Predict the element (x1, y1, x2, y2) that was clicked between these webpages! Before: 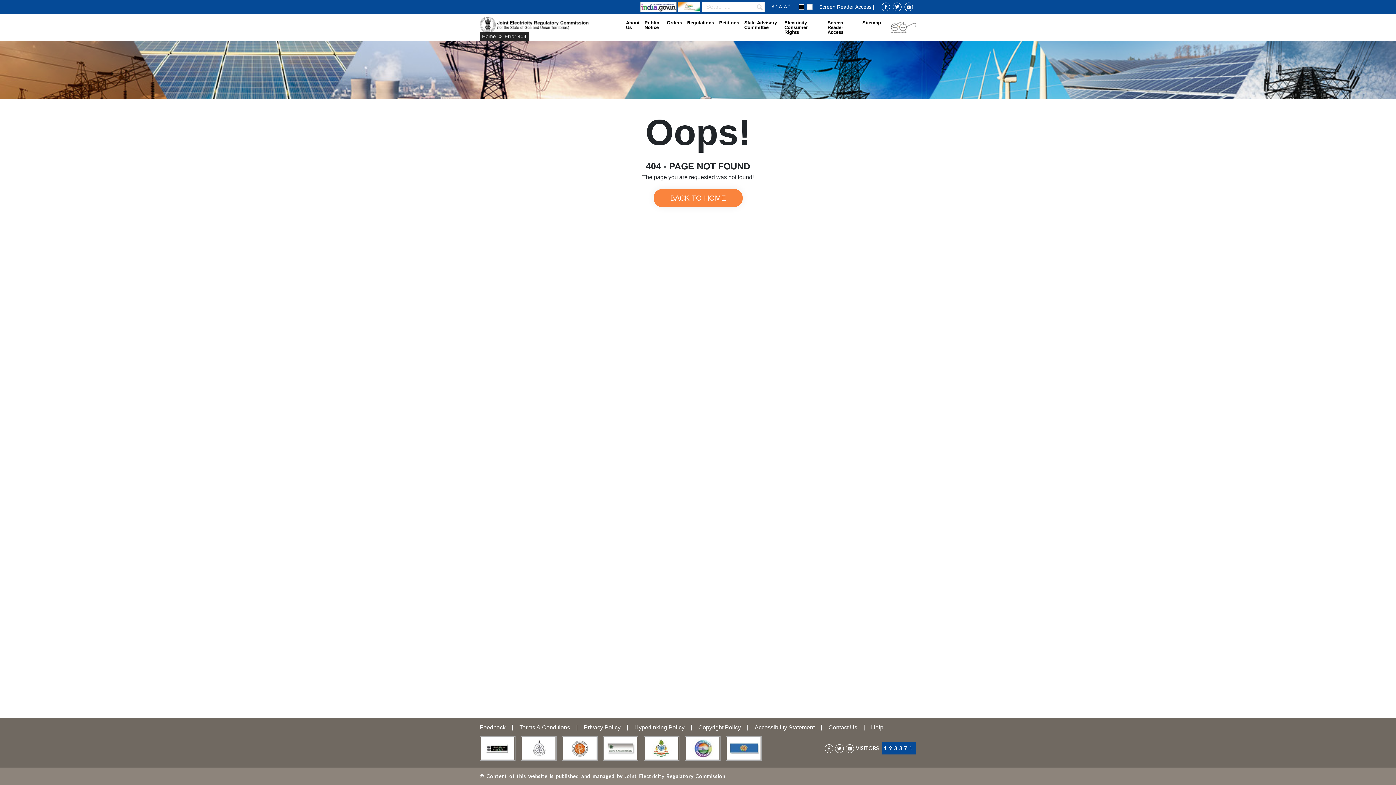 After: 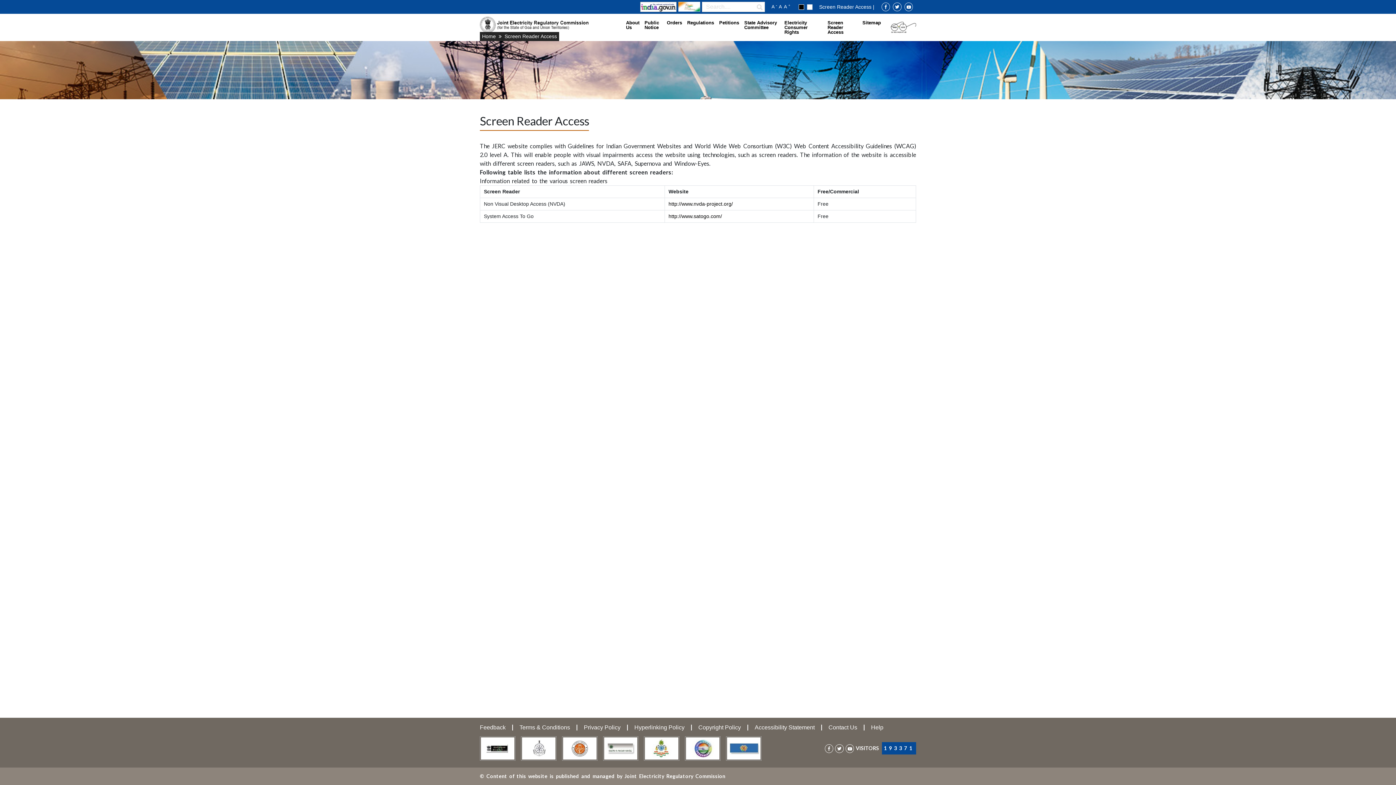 Action: label: Screen Reader Access | bbox: (819, 4, 874, 9)